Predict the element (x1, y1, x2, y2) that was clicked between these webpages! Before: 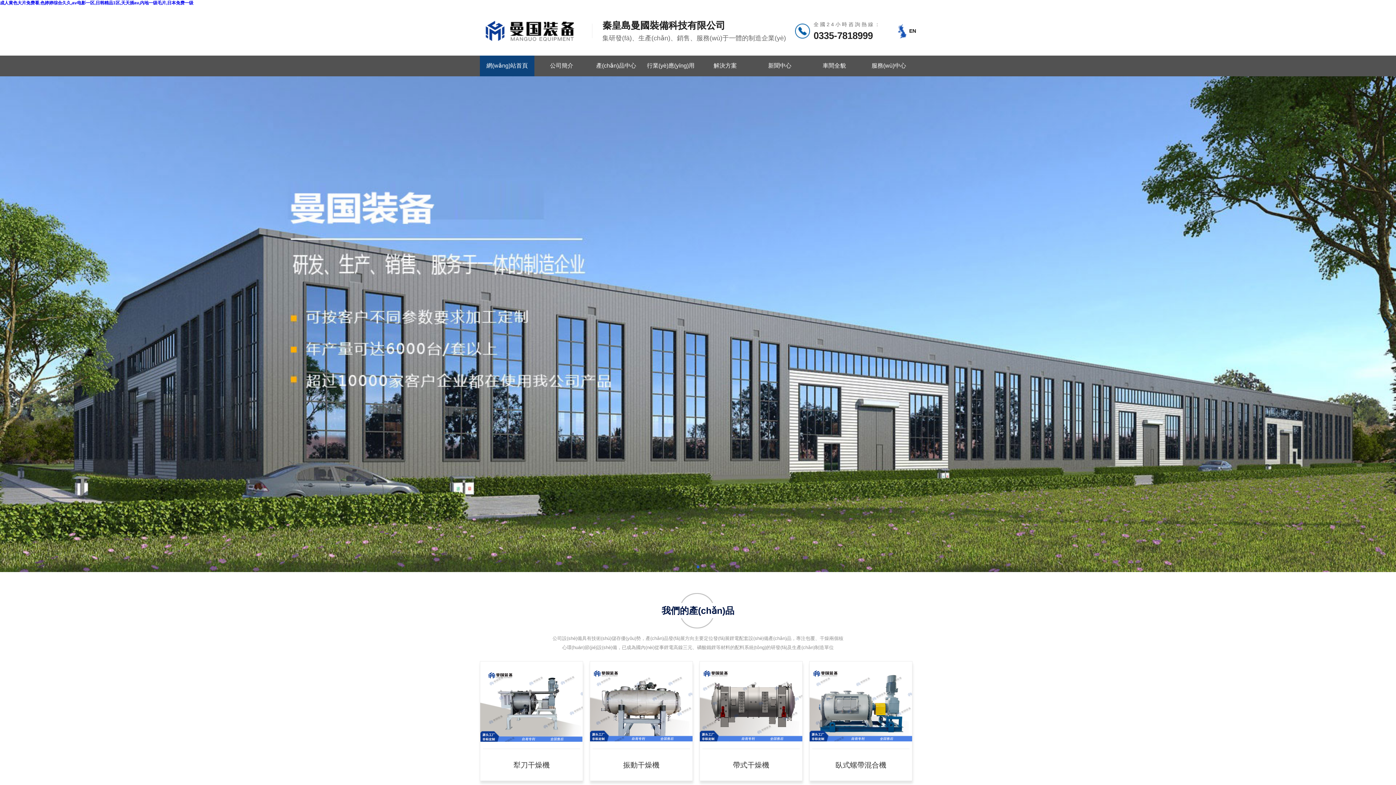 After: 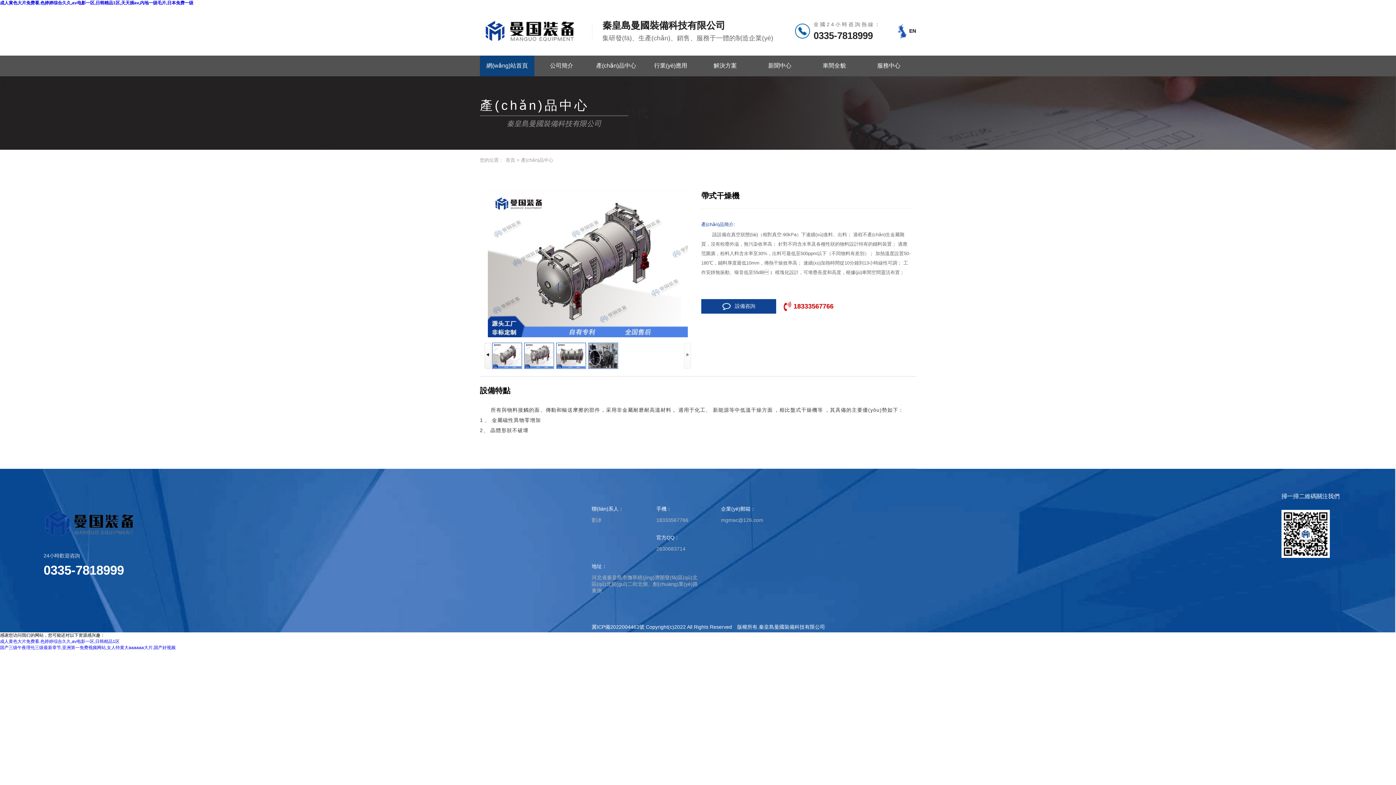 Action: bbox: (700, 661, 802, 781) label: 帶式干燥機

帶式干燥機

該設(shè)備在真空狀態(tài)（相對真空-90kPa）下連續(xù)進料、出料； 過程不產(chǎn)生金屬雜質(zhì)，沒有粉塵外溢，無污染收率高； 針對不同含水率及各種性狀的物料設(shè)計特有的鋪料裝置； 適應(yīng)范圍廣，粉料入料含水率至30%，出料可最低至500ppm以下（不同物料有差別）； 加熱溫度設(shè)置50-180℃，鋪料厚度最低10mm，傳熱干燥效率高； 連續(xù)加熱時間從...
查看更多 +